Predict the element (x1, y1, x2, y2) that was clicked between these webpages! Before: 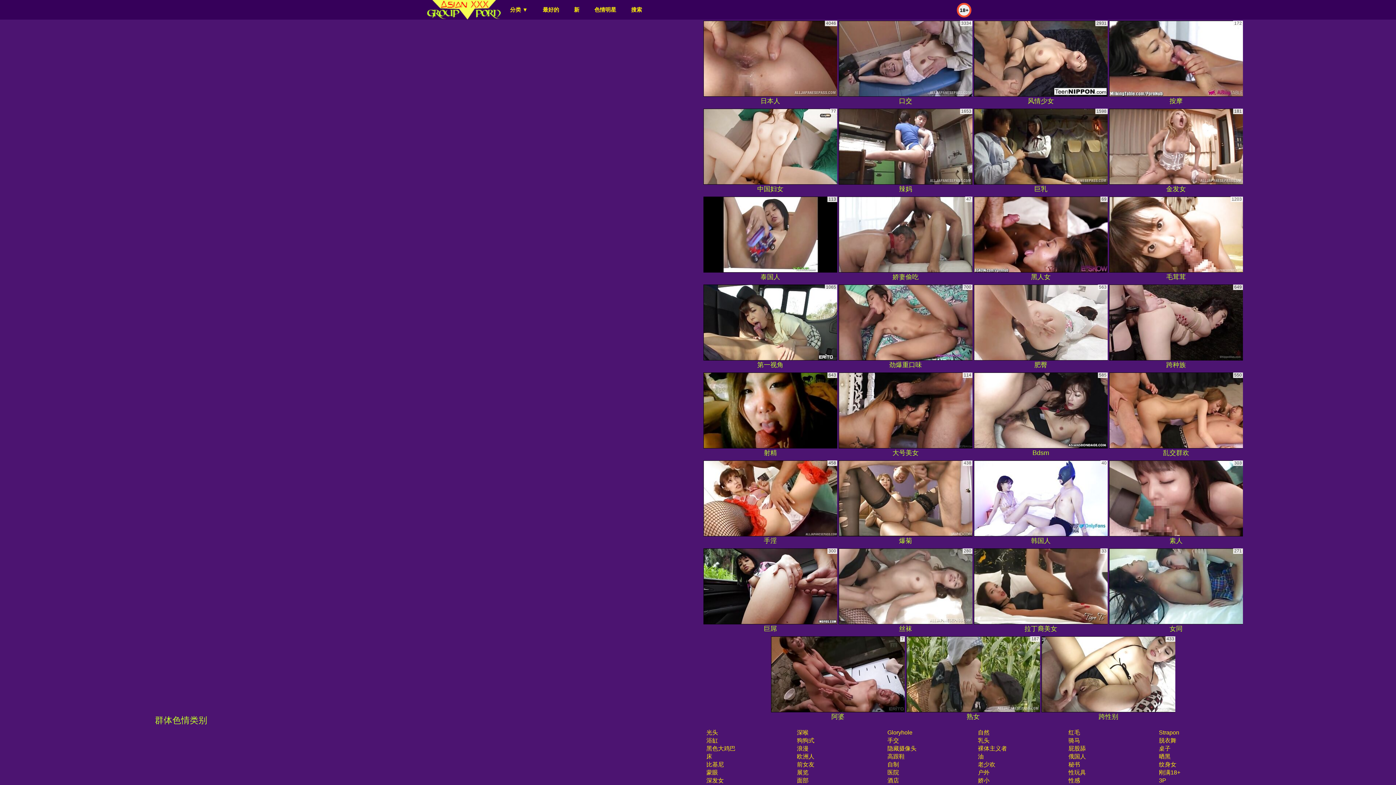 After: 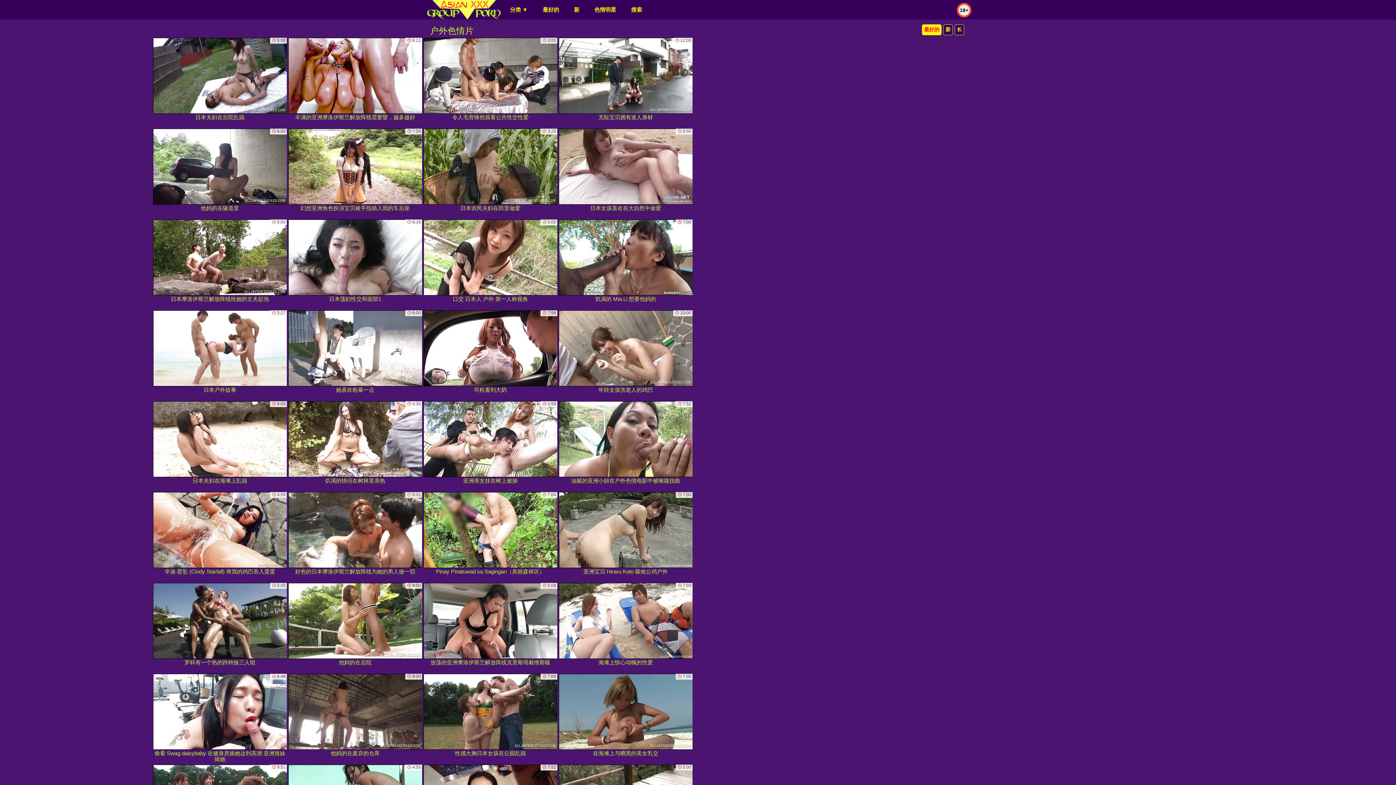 Action: bbox: (977, 769, 989, 776) label: 户外